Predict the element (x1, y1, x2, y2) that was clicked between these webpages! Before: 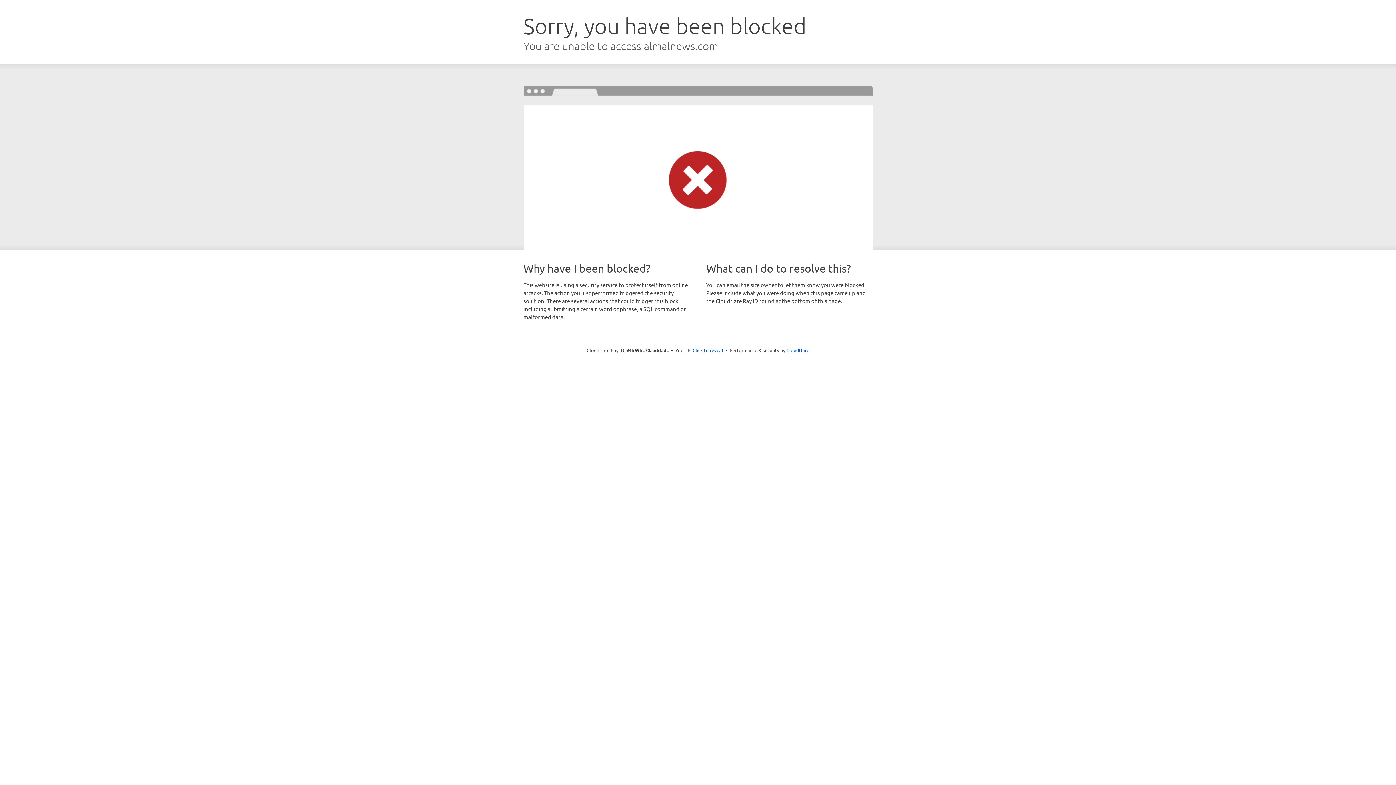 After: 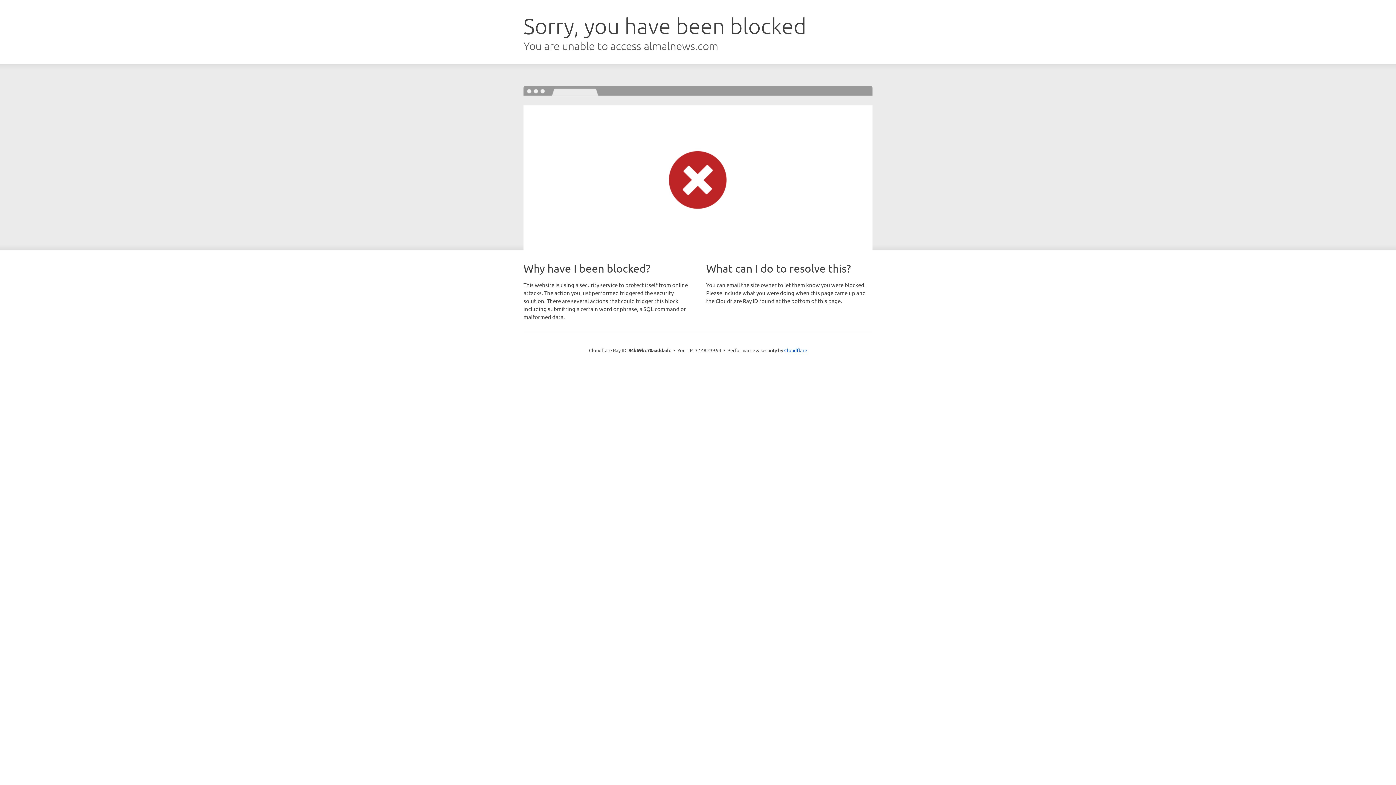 Action: bbox: (692, 346, 723, 353) label: Click to reveal